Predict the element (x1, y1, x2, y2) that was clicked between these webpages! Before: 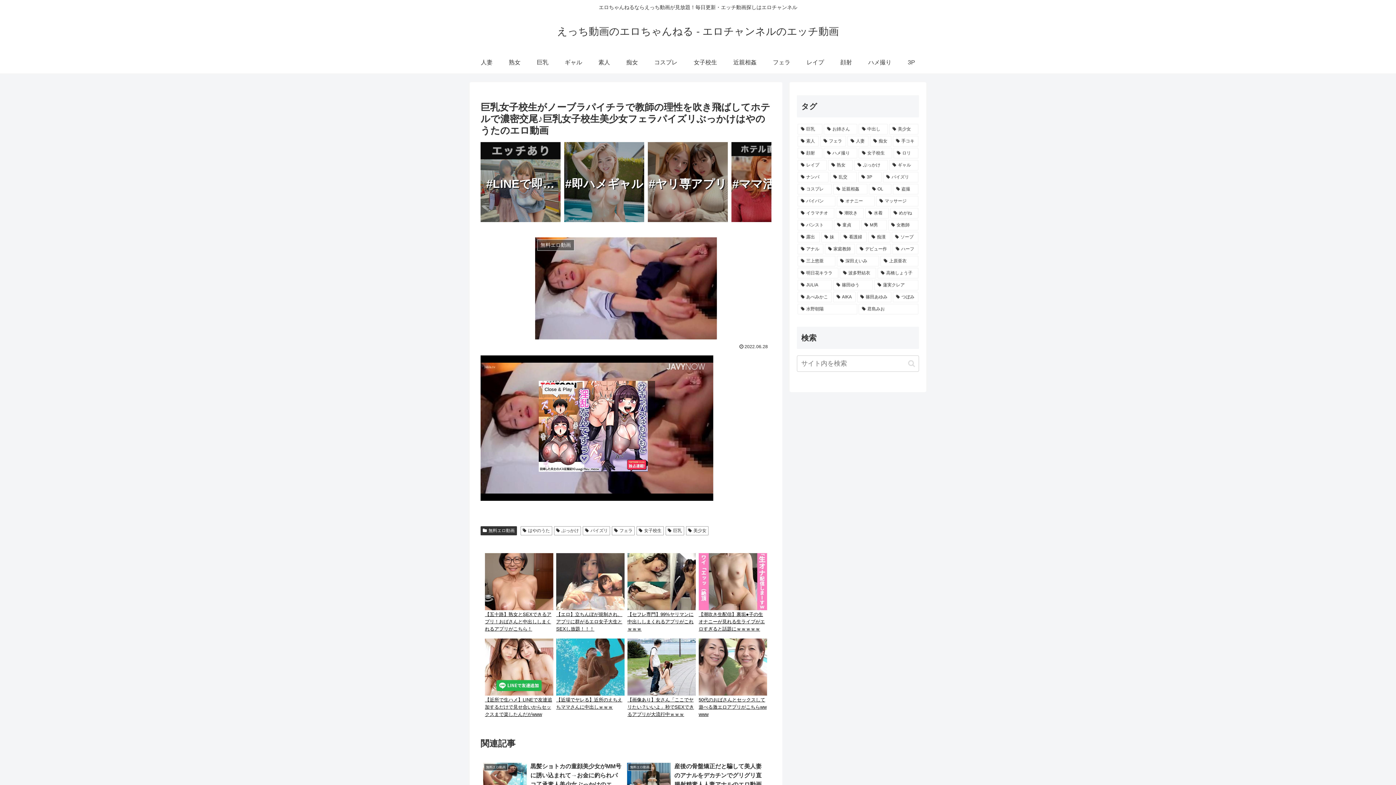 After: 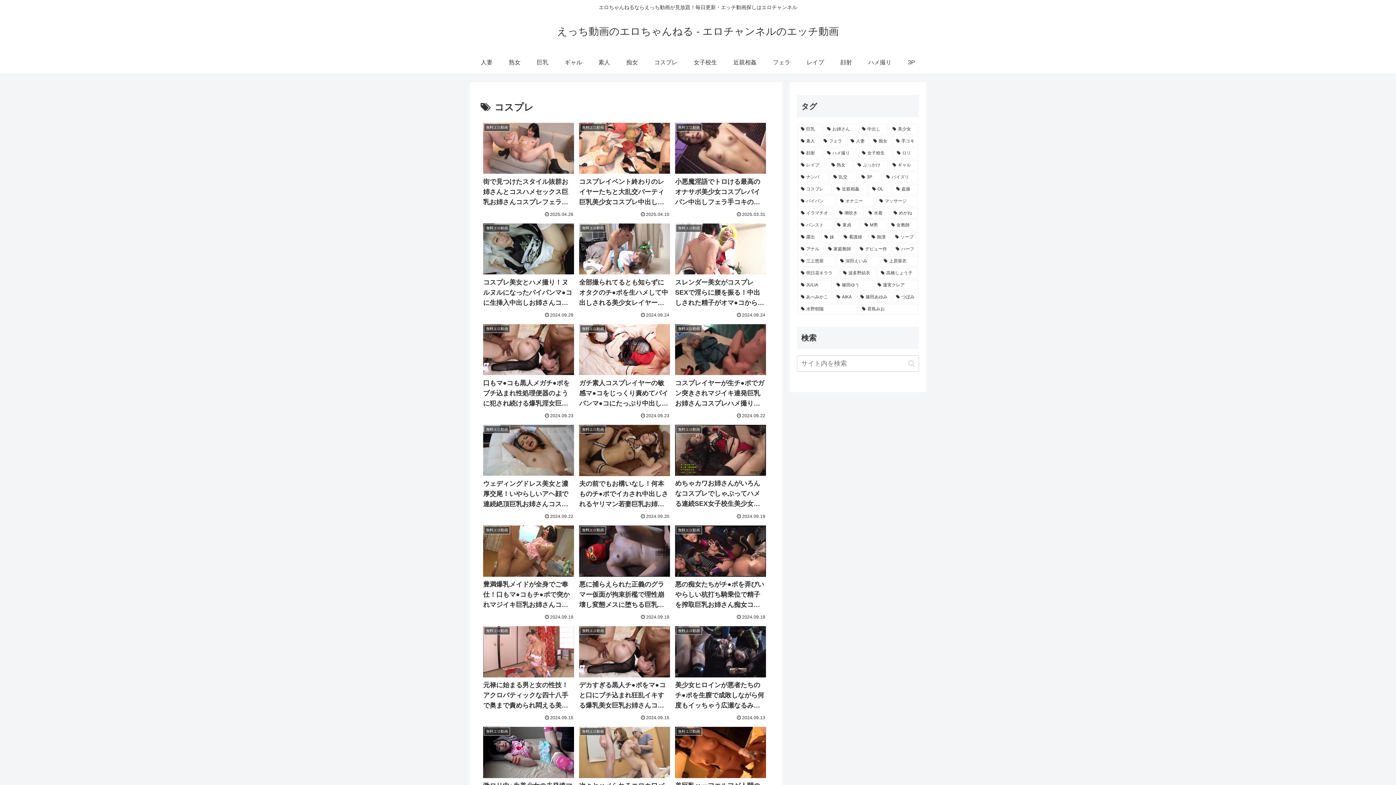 Action: label: コスプレ bbox: (646, 51, 685, 73)